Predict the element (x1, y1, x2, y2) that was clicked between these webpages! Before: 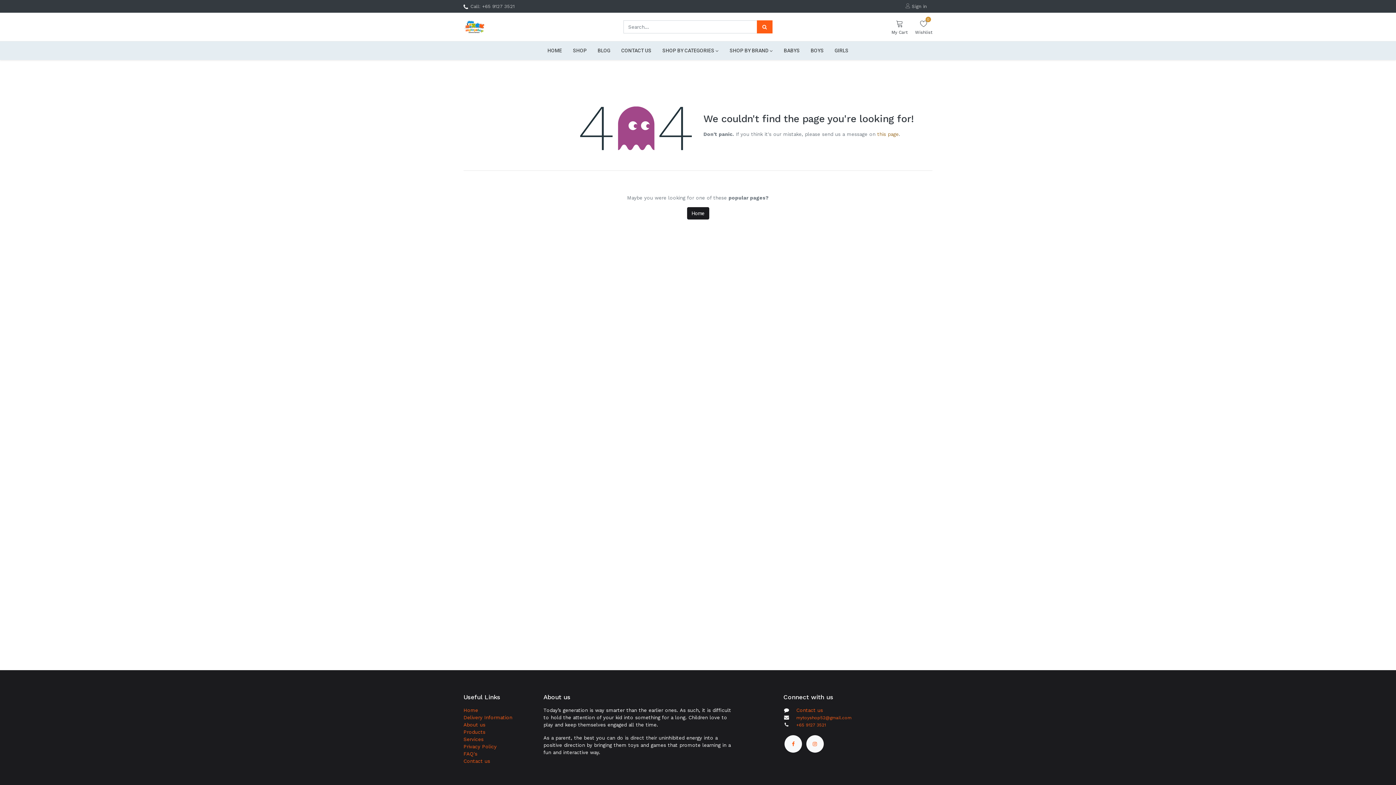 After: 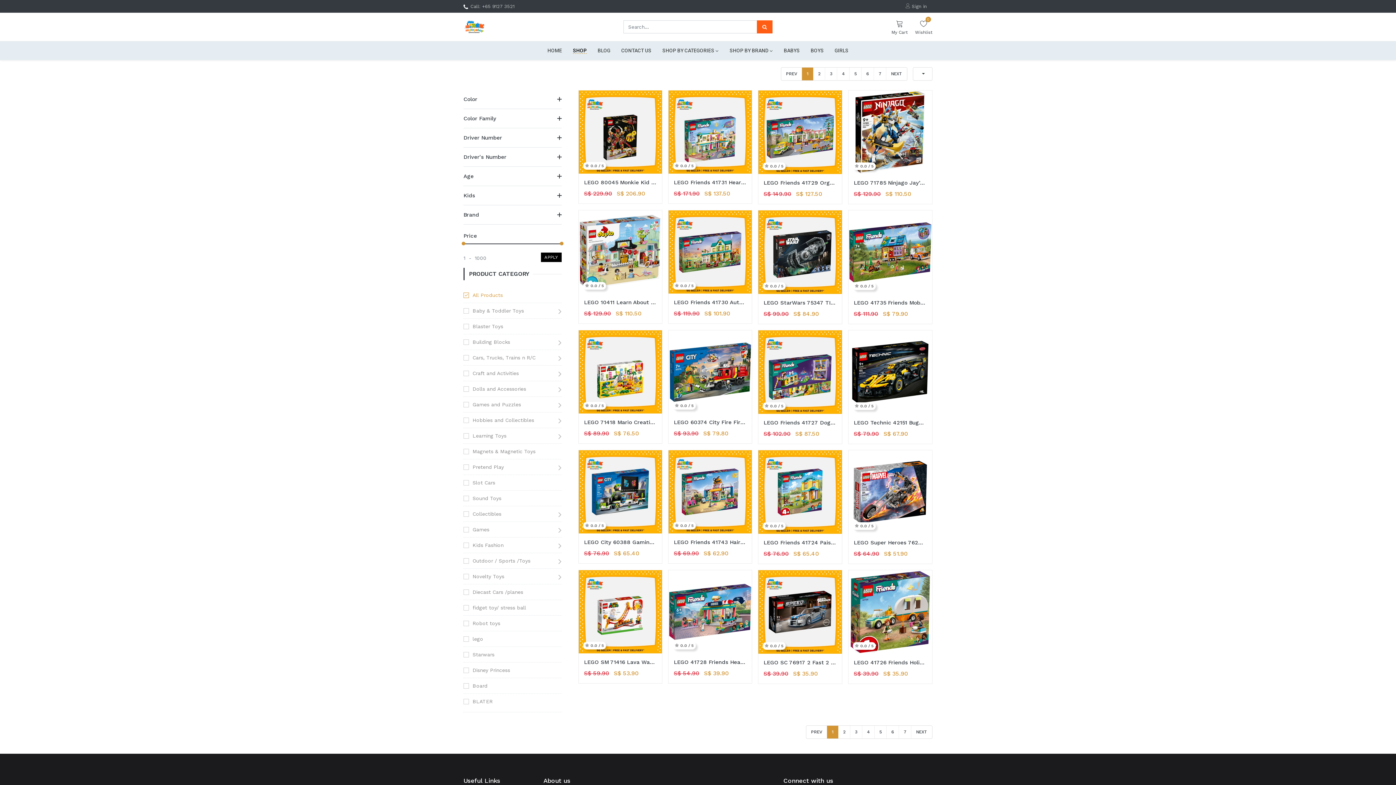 Action: label: Wishlist
0 bbox: (915, 18, 932, 35)